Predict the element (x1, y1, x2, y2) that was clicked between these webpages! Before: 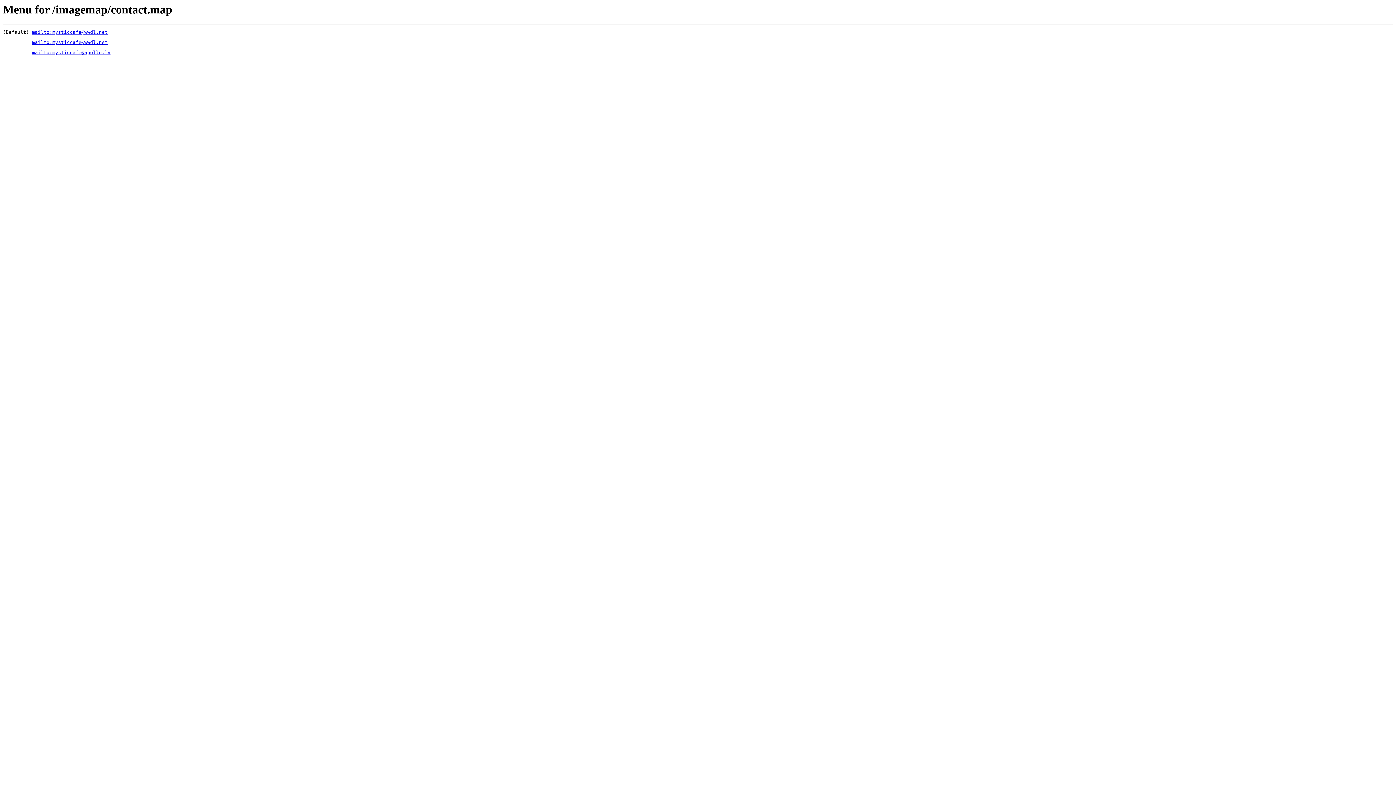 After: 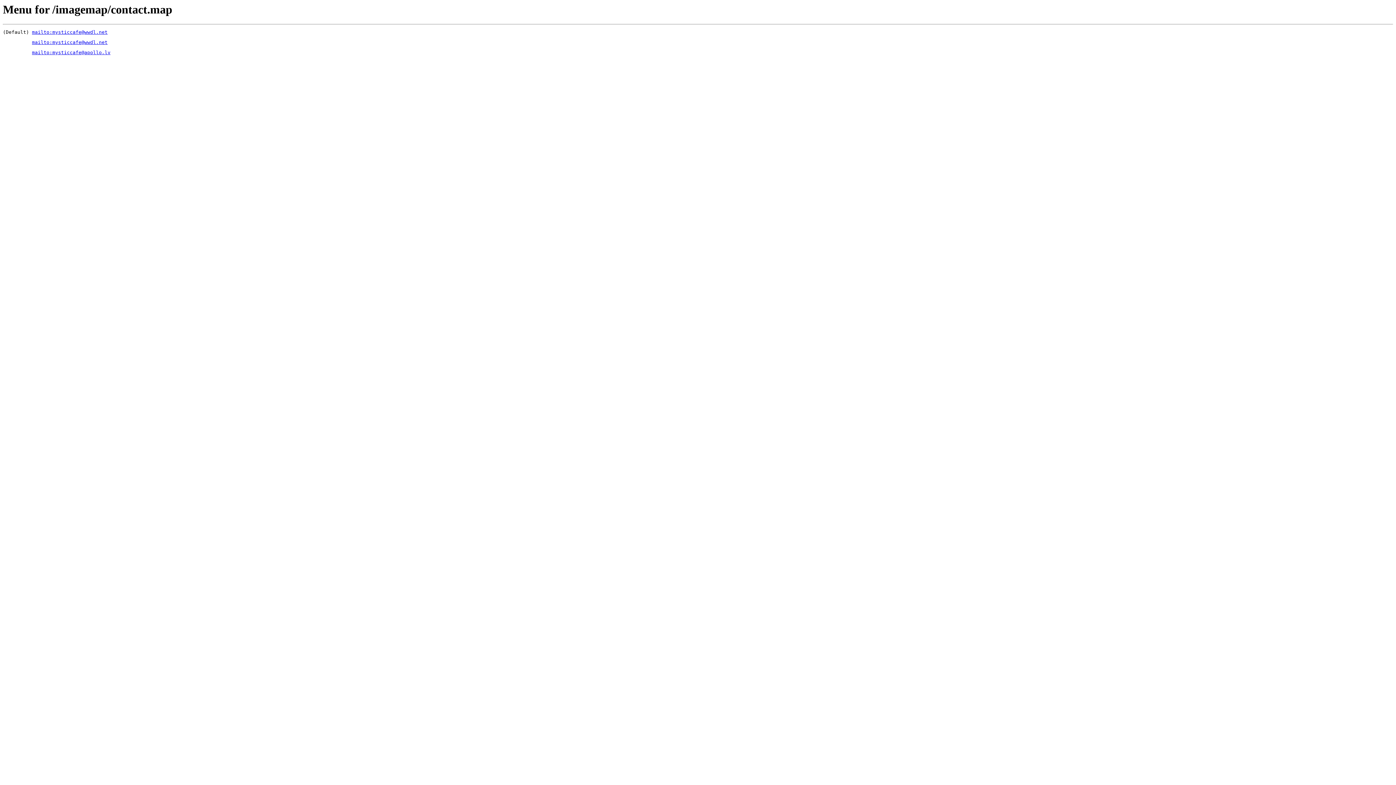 Action: label: mailto:mysticcafe@apollo.lv bbox: (32, 49, 110, 55)